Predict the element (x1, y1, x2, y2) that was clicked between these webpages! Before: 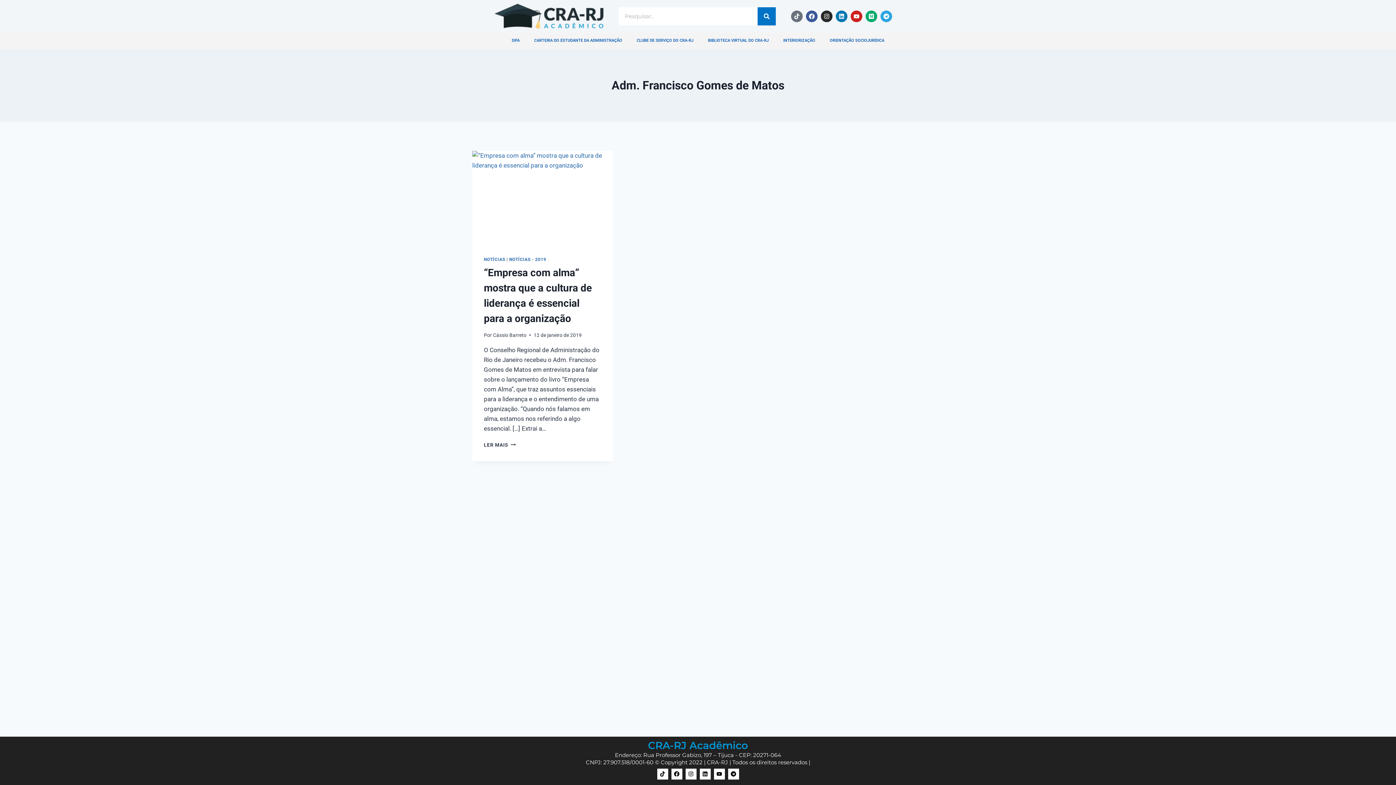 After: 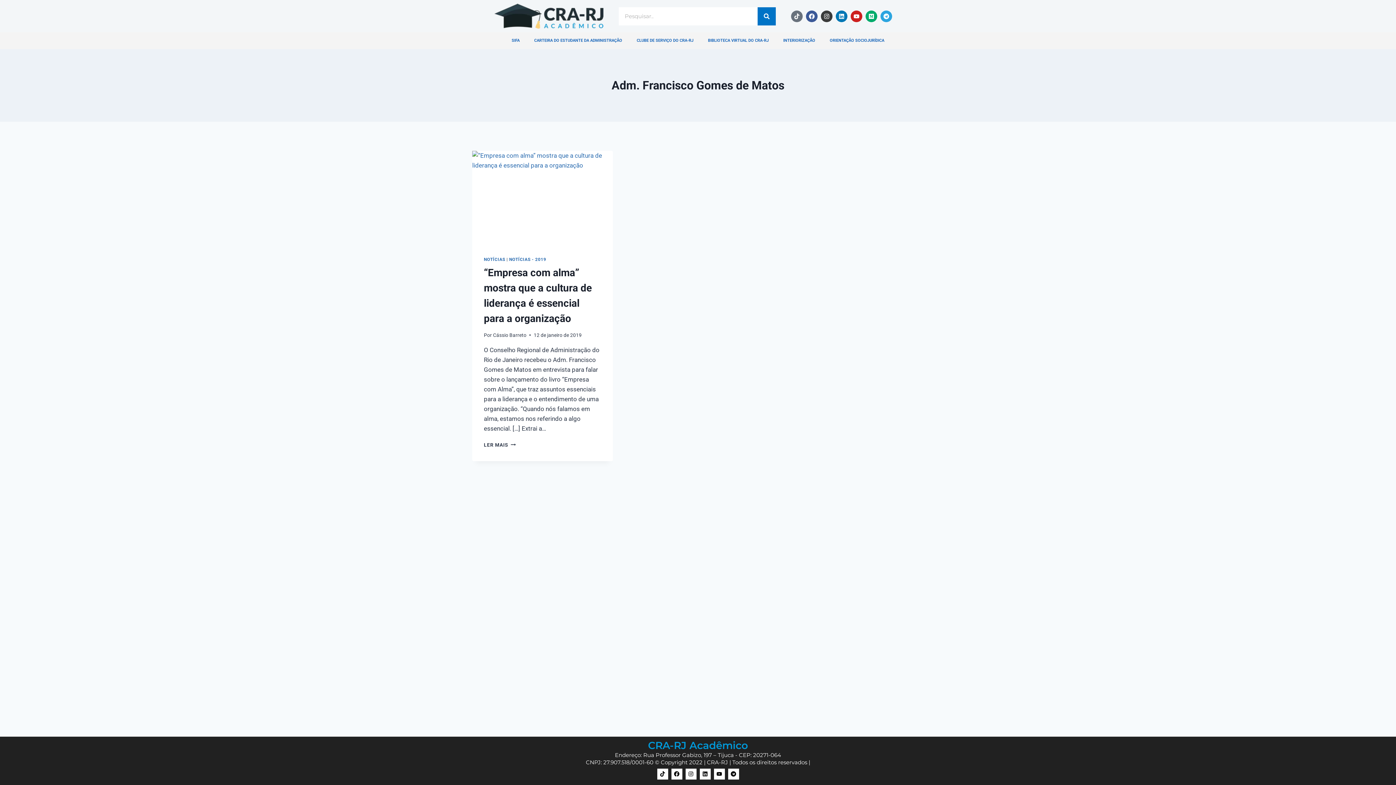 Action: label: Instagram bbox: (821, 10, 832, 22)